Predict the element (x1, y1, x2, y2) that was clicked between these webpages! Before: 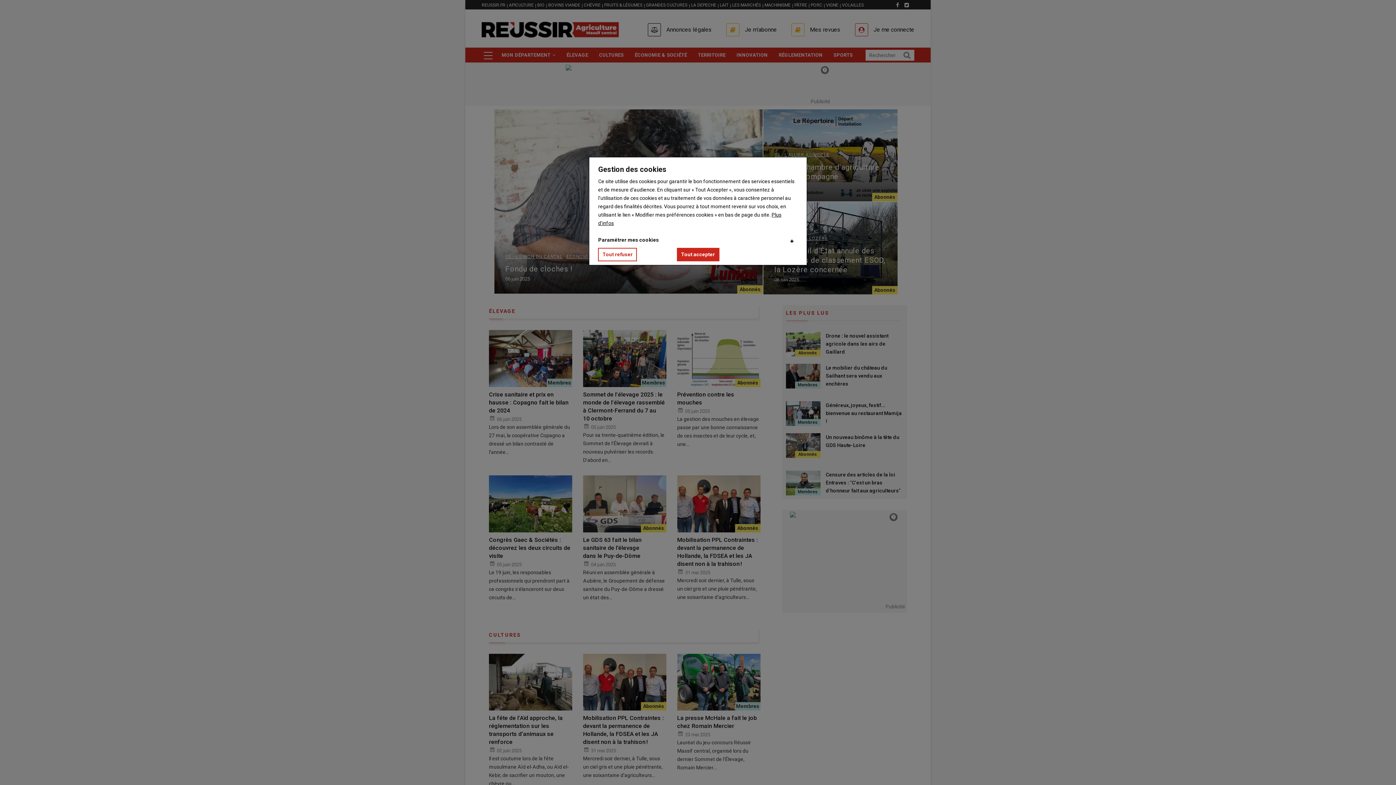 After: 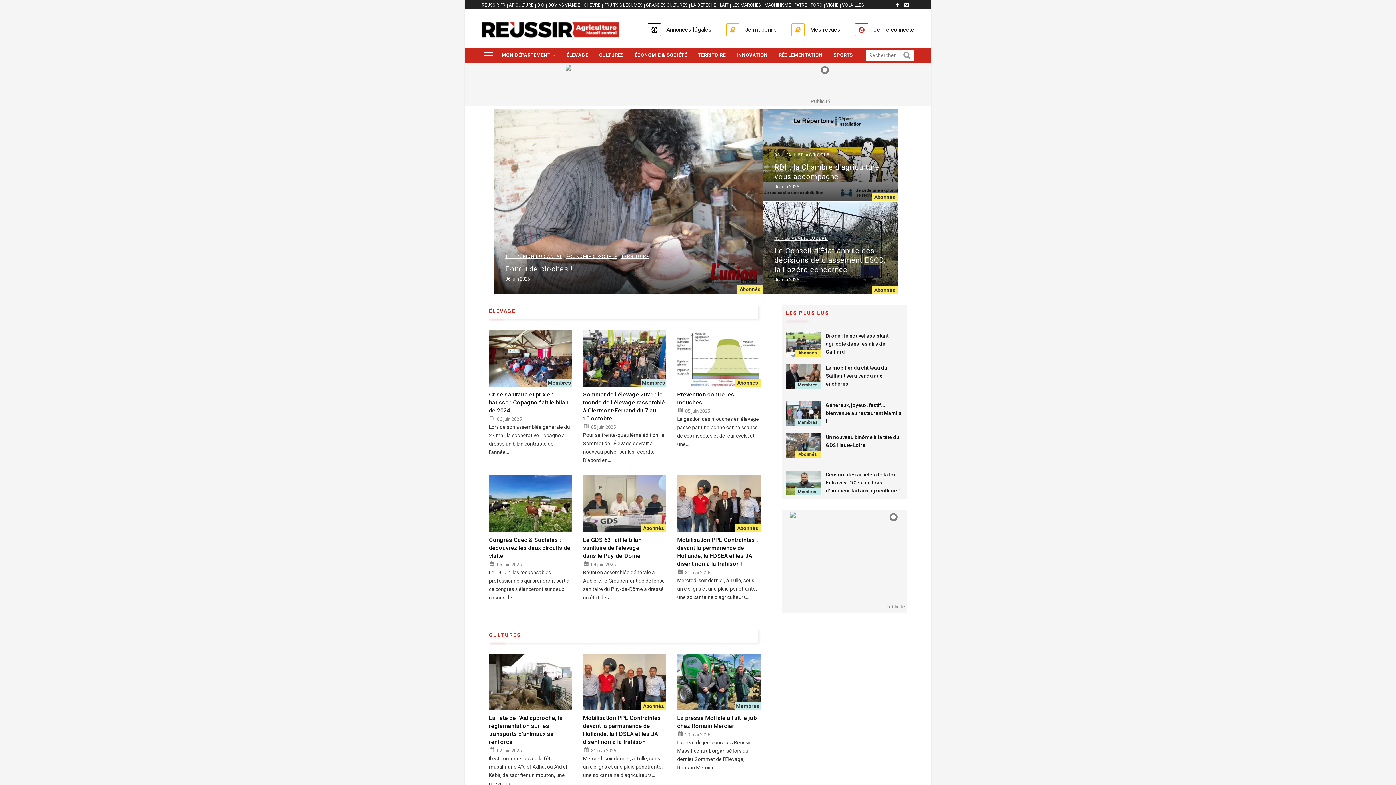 Action: label: Tout accepter bbox: (676, 248, 719, 261)